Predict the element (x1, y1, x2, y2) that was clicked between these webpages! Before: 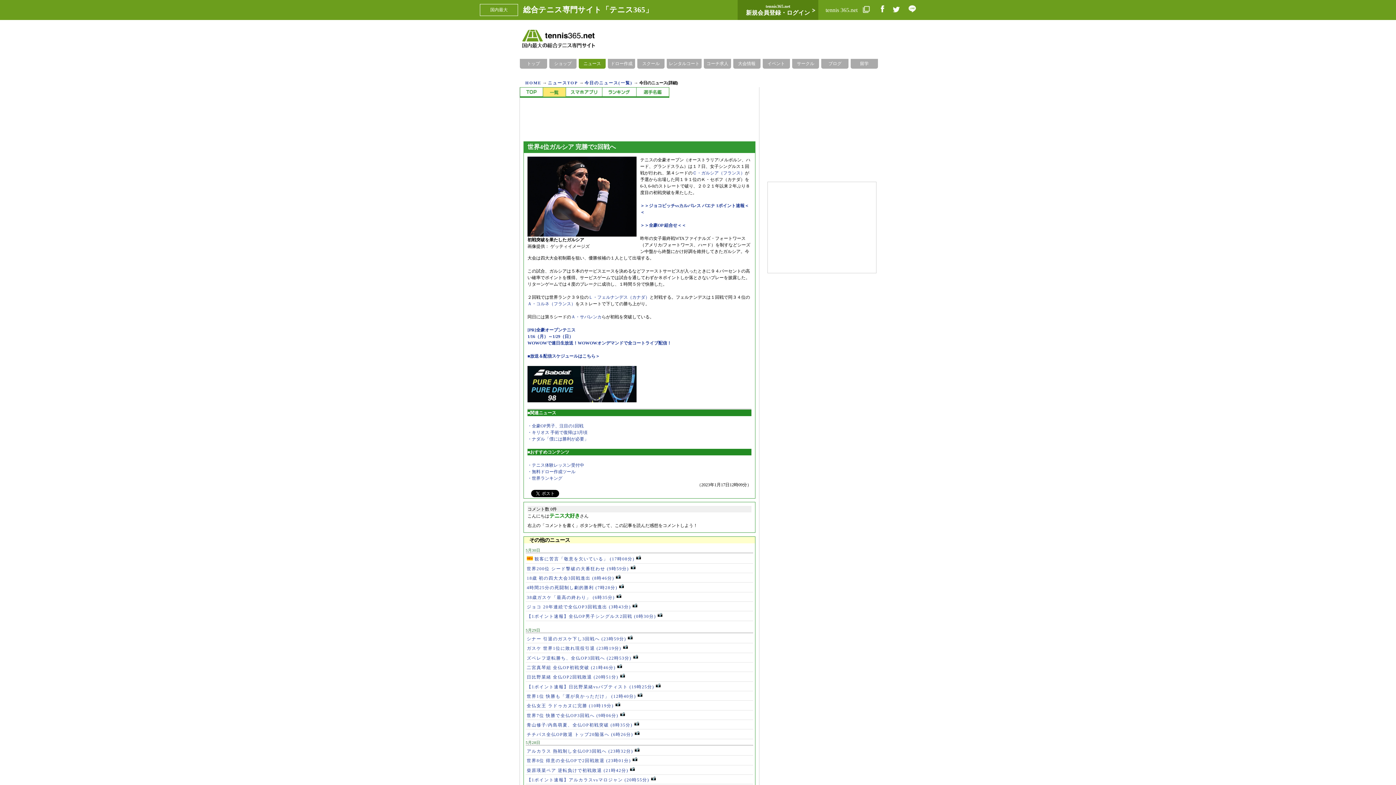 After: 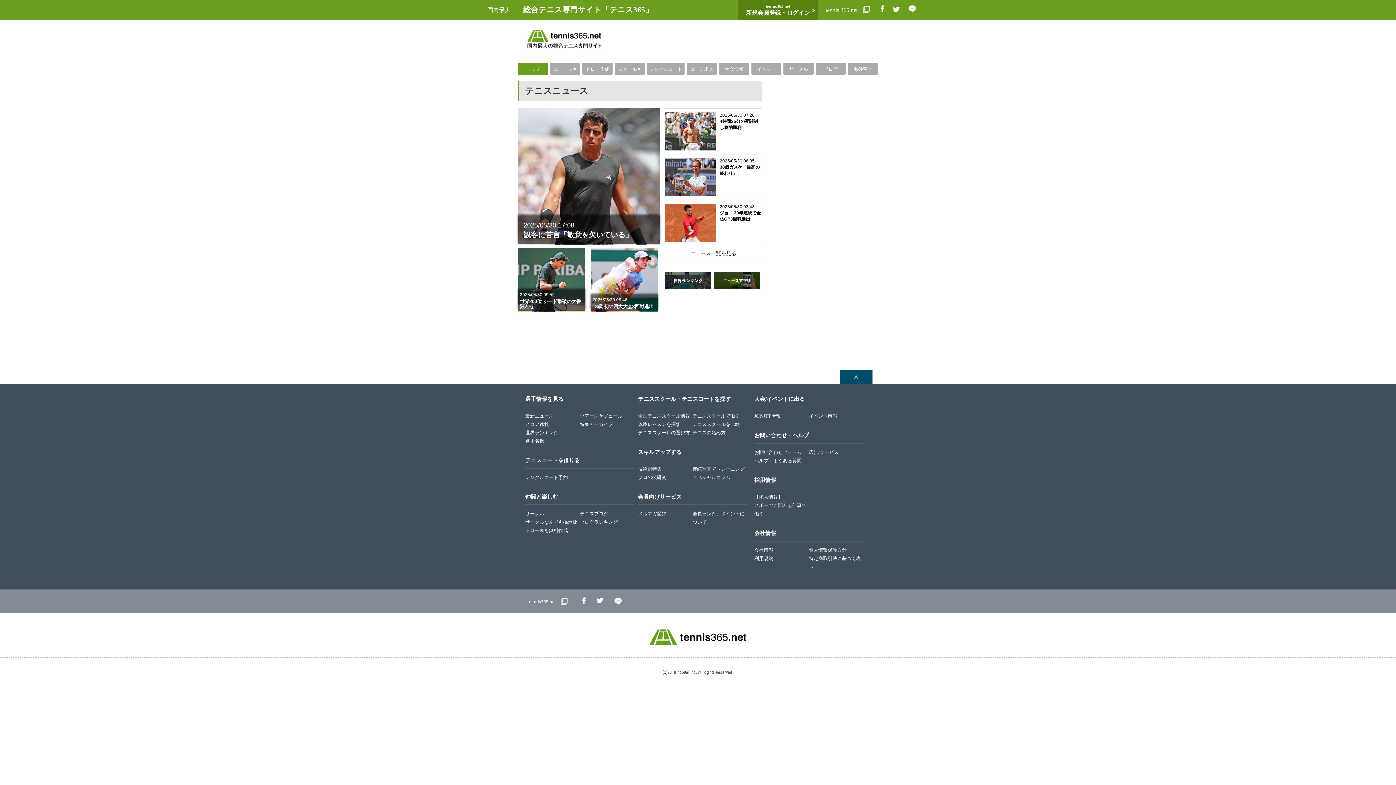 Action: label: トップ bbox: (520, 58, 547, 68)